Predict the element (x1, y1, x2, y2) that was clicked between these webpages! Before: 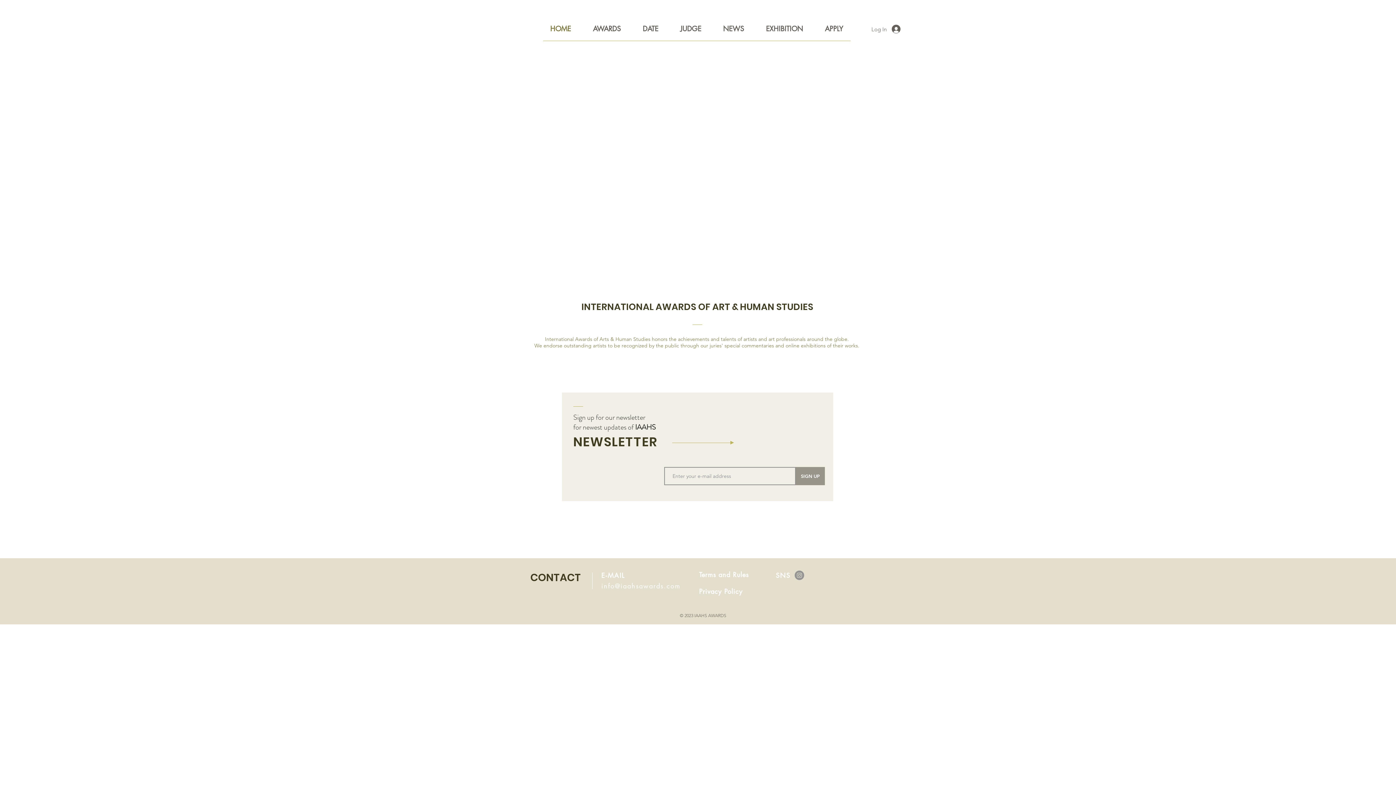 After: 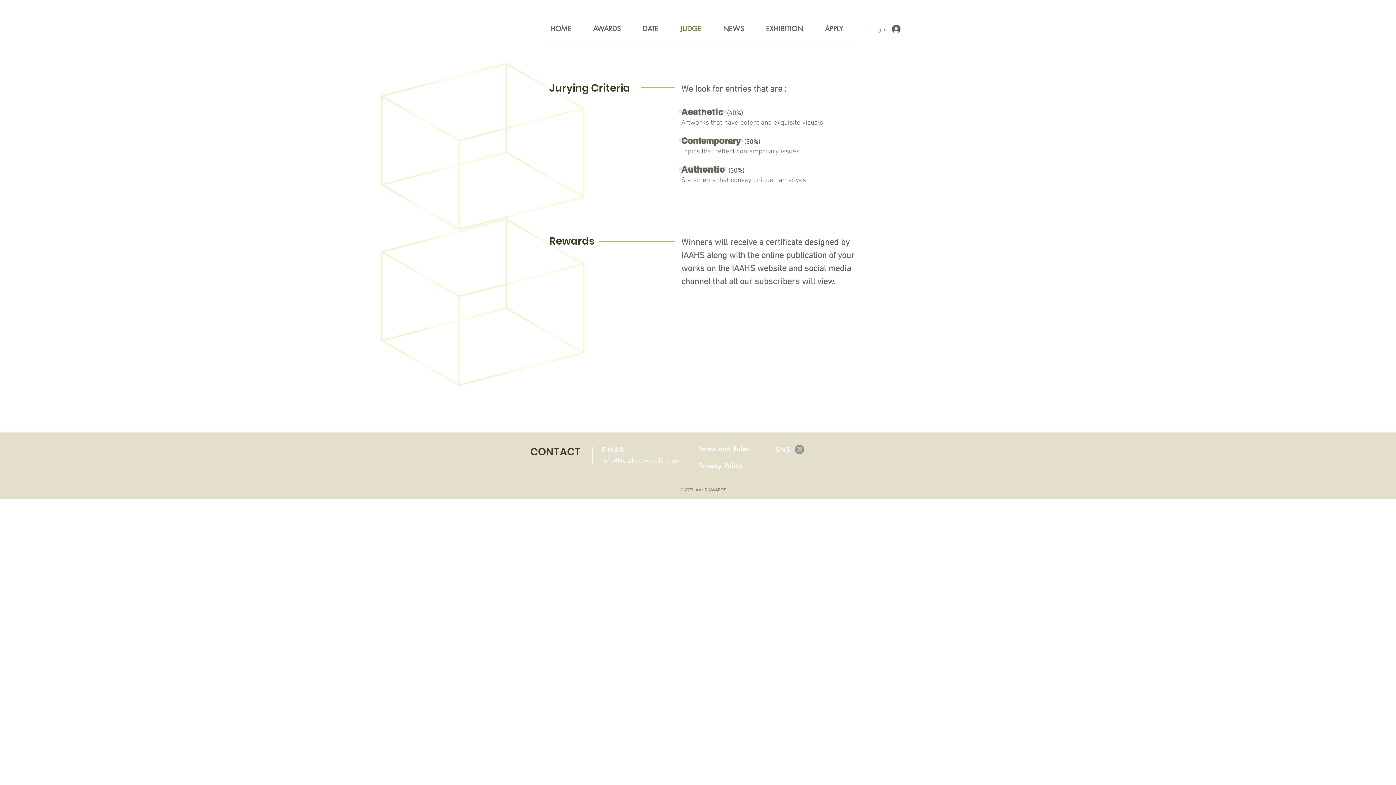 Action: bbox: (669, 20, 712, 38) label: JUDGE